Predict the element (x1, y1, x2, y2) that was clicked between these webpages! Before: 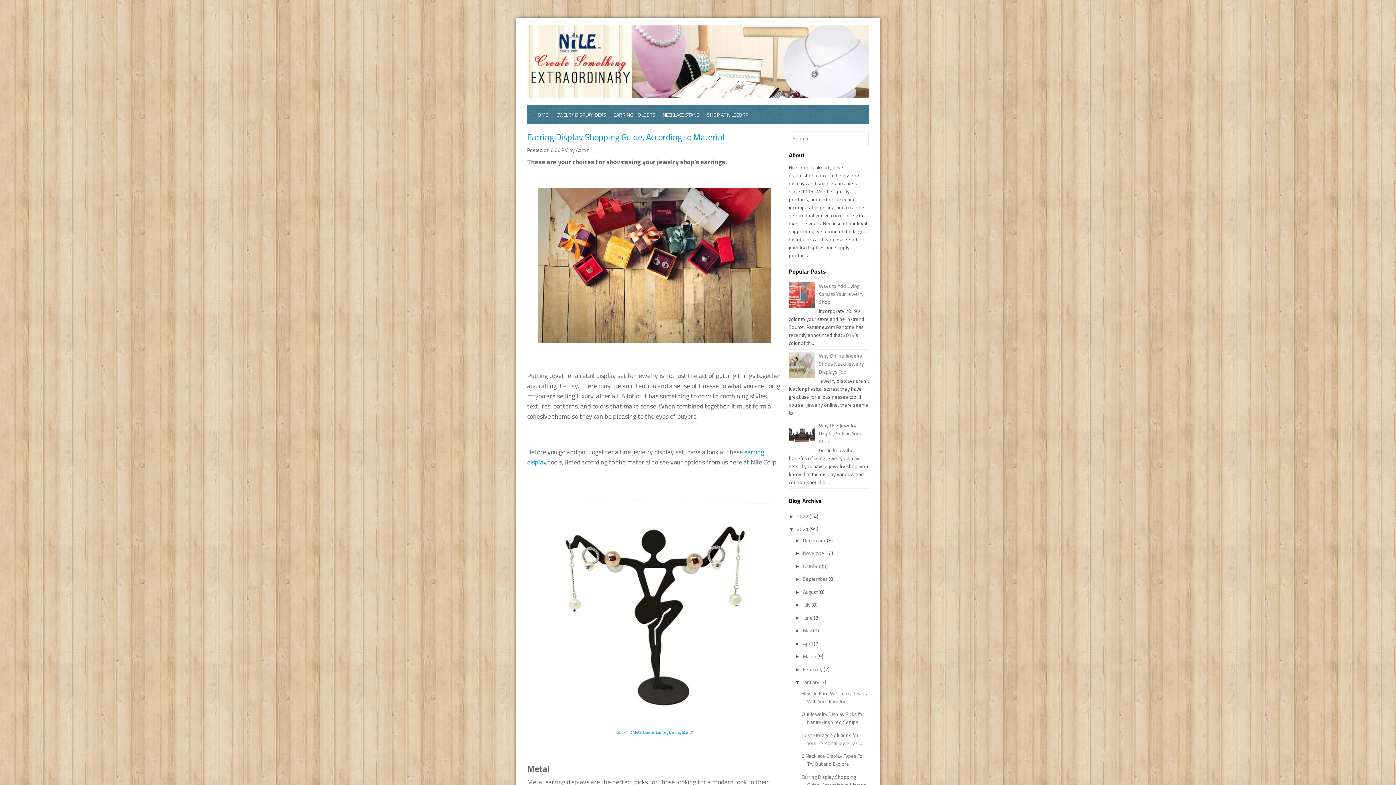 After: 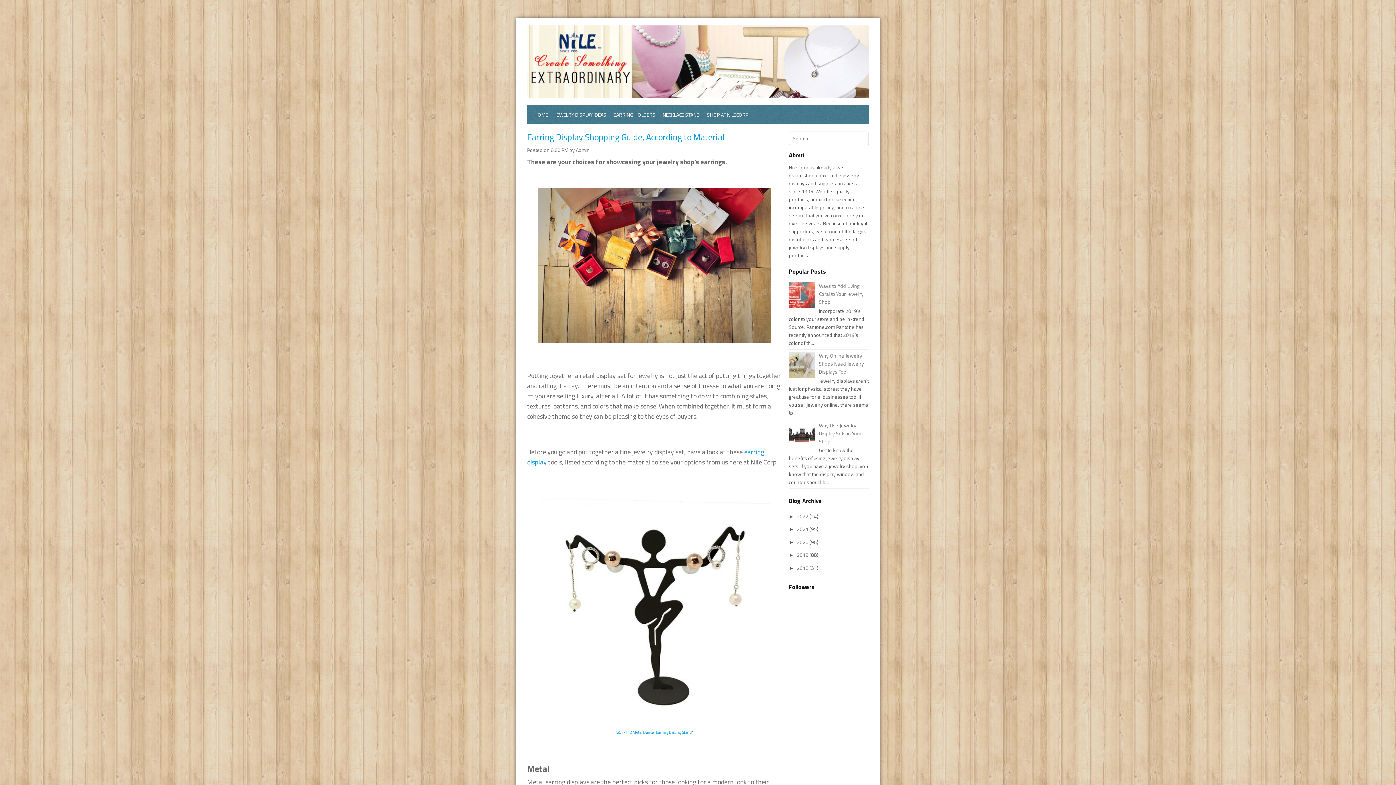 Action: bbox: (789, 526, 797, 532) label: ▼  